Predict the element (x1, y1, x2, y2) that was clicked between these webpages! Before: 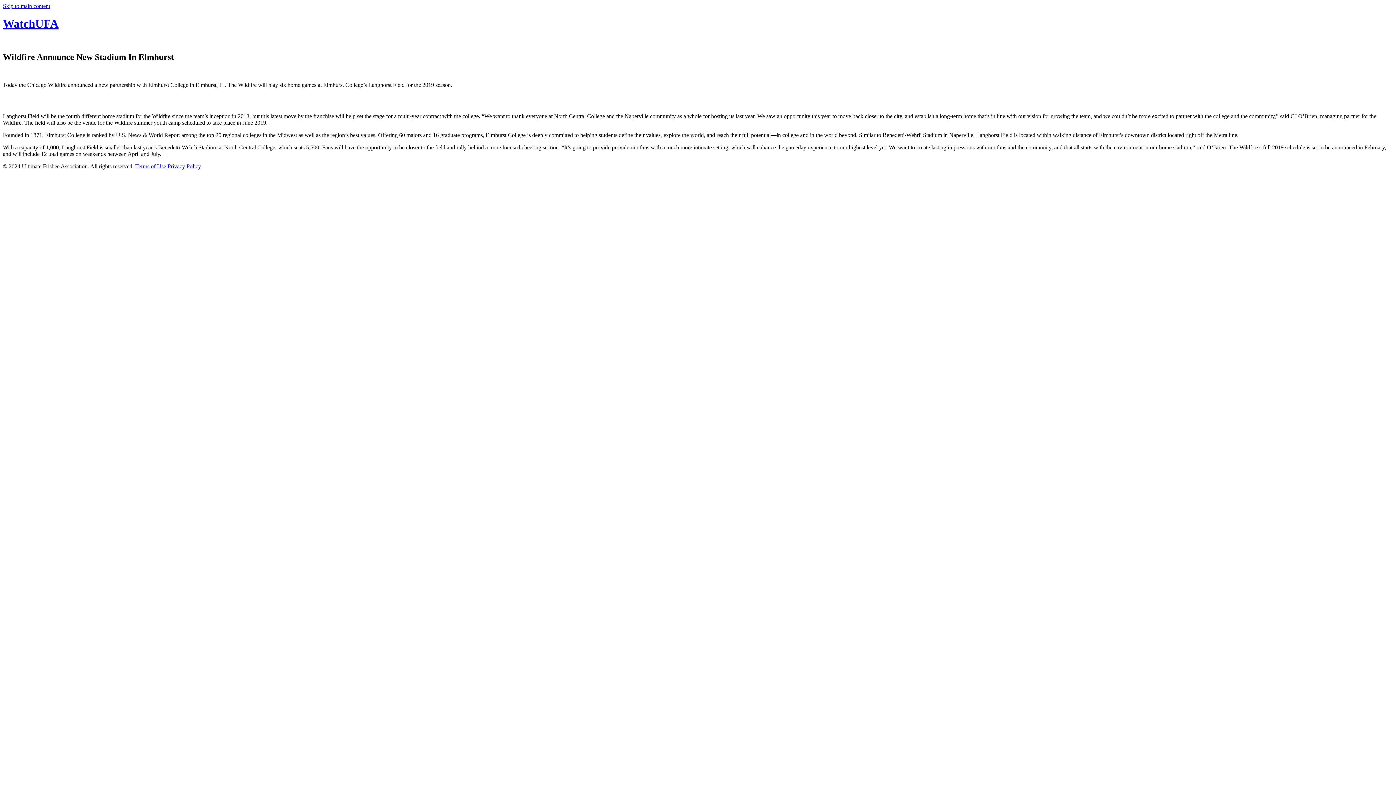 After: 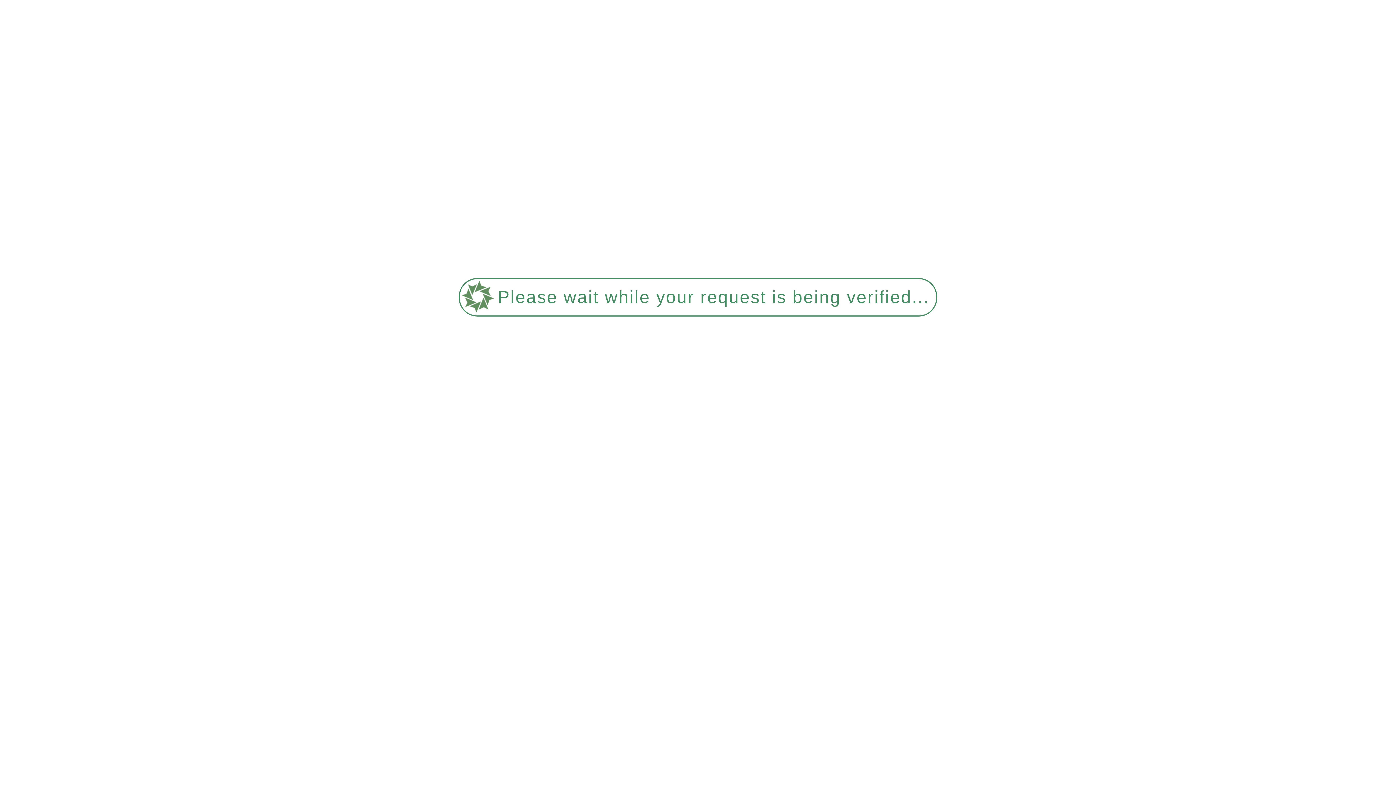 Action: label: WatchUFA bbox: (2, 17, 58, 30)